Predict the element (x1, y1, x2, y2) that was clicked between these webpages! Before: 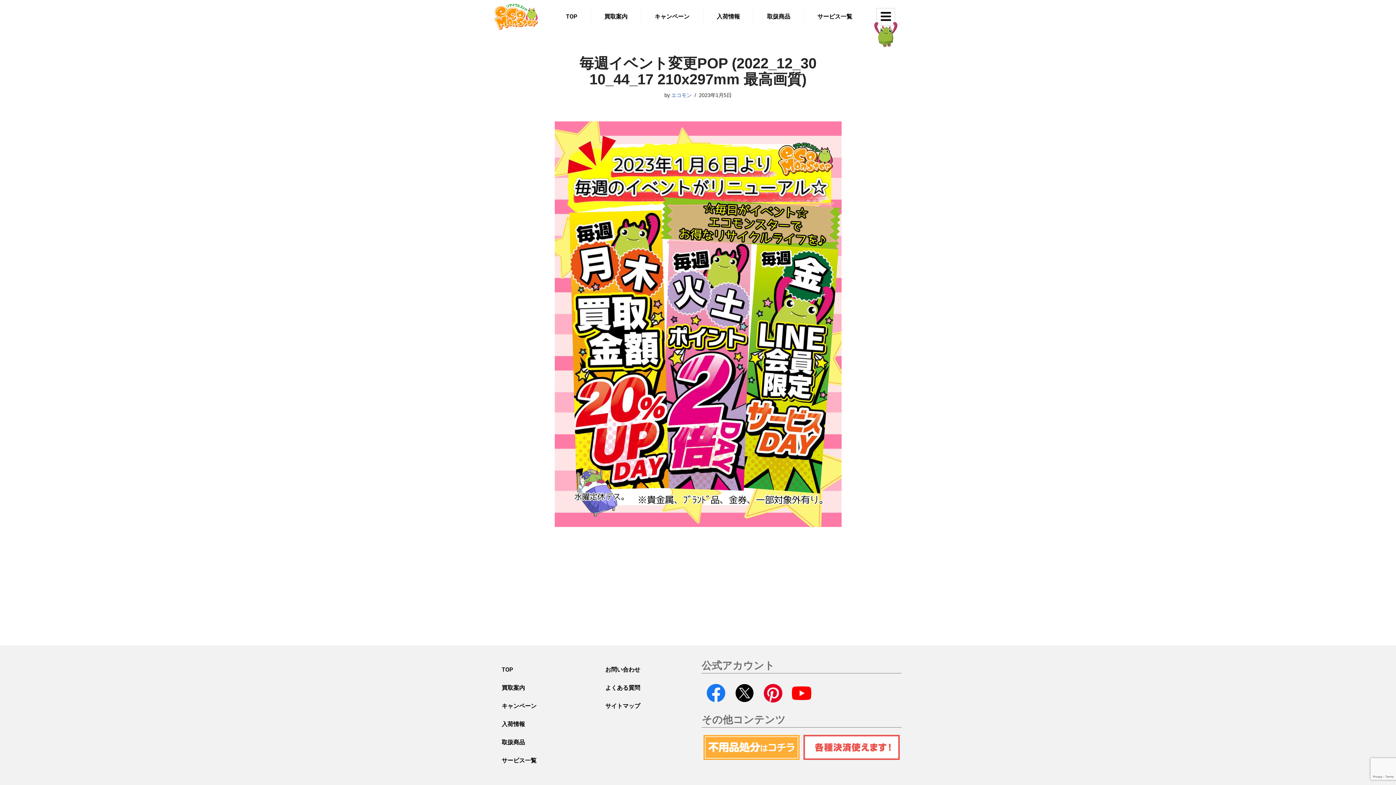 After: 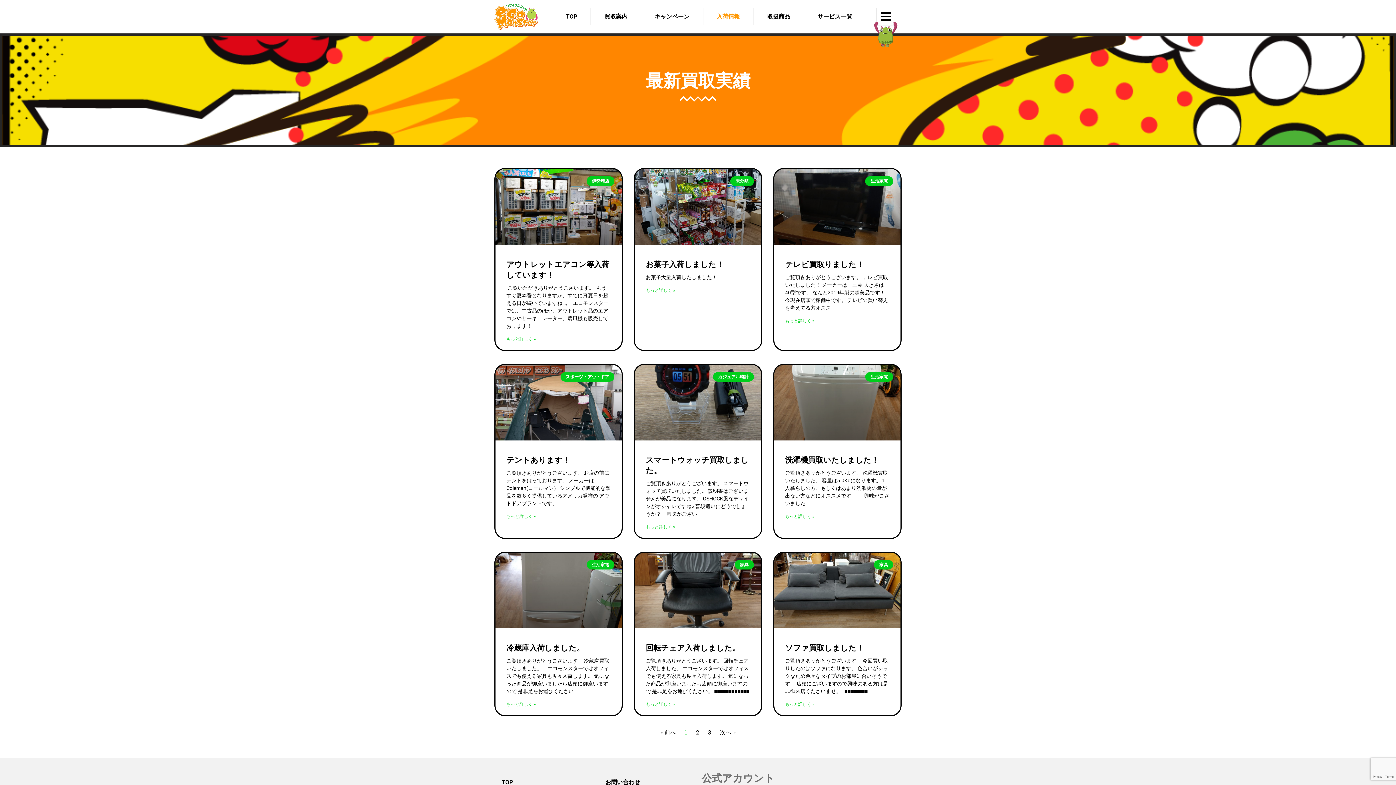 Action: label: 入荷情報 bbox: (703, 8, 753, 25)